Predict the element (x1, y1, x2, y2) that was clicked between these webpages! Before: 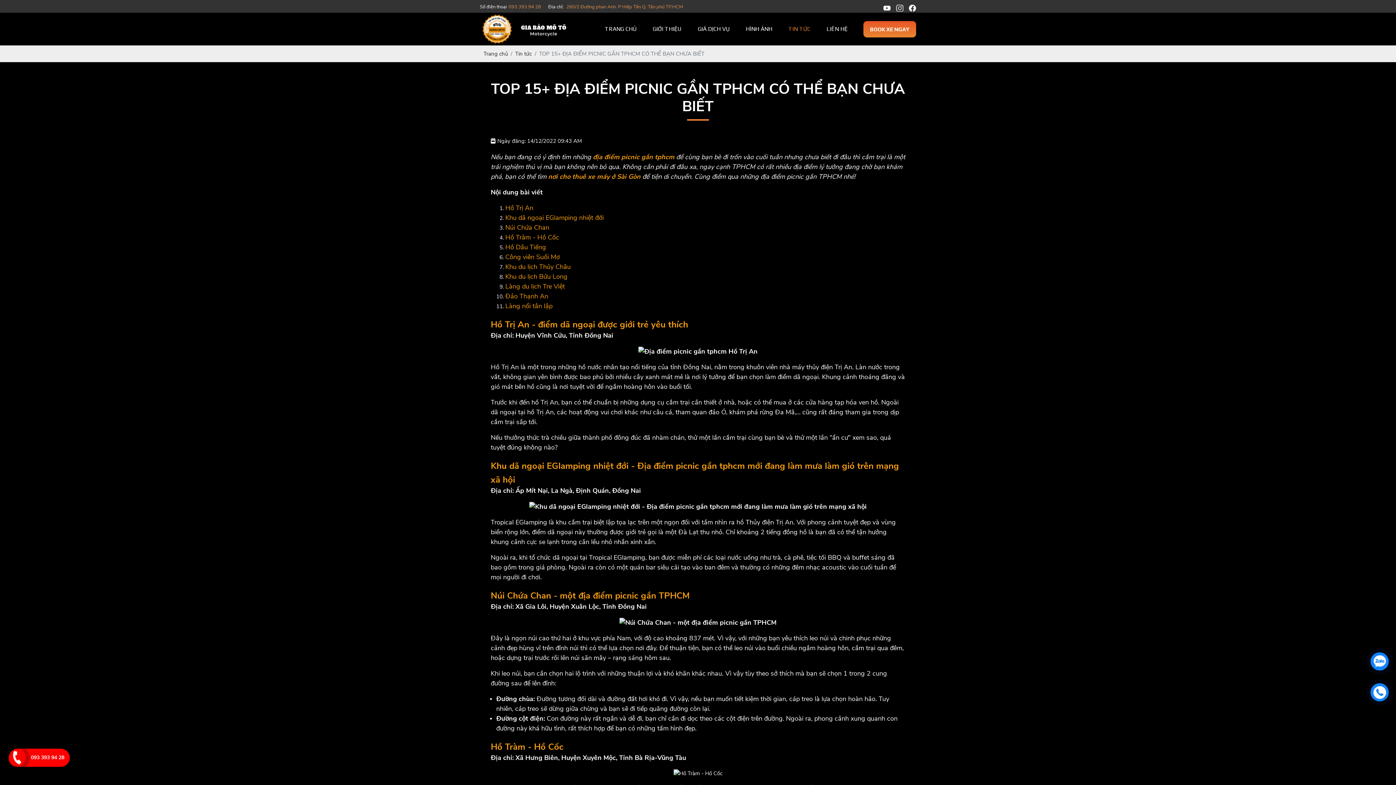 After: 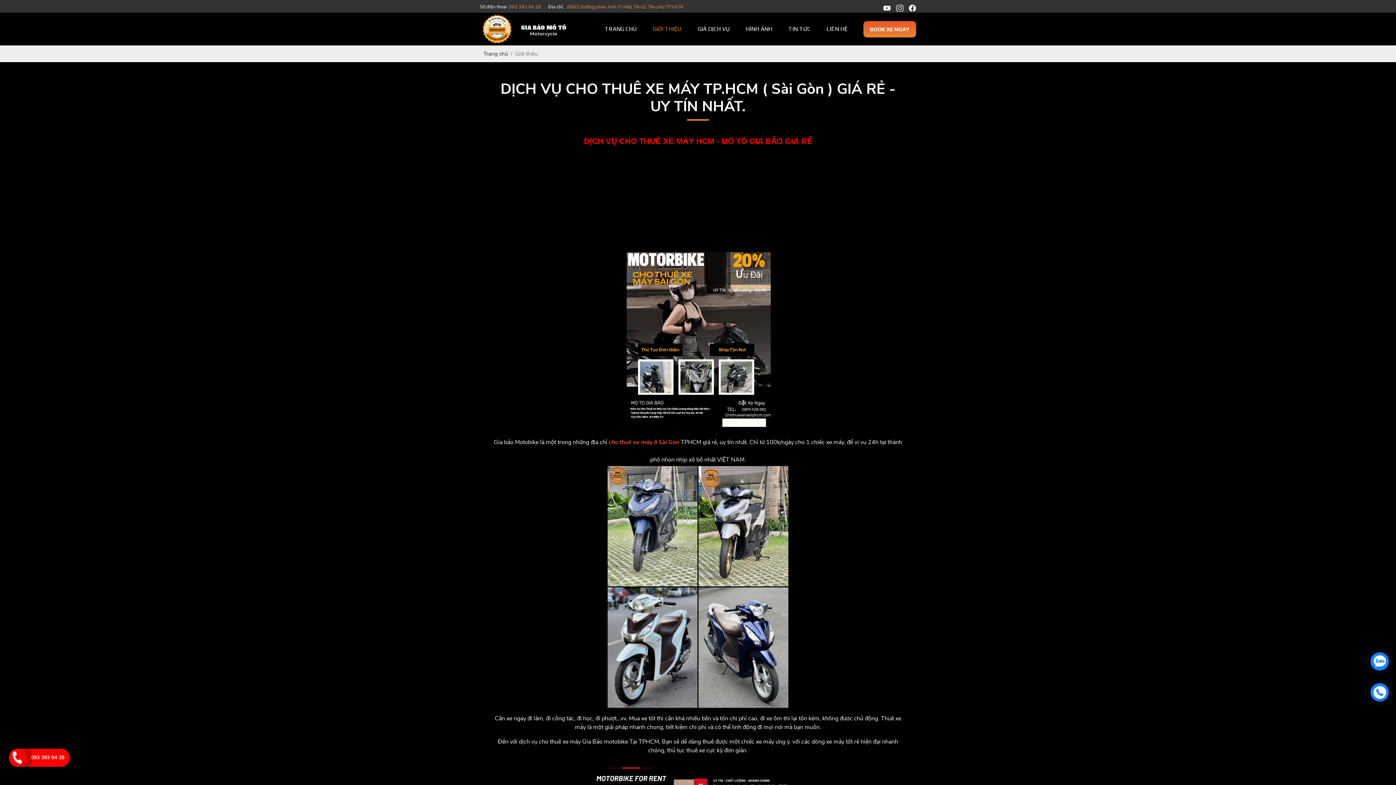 Action: bbox: (651, 12, 683, 45) label: GIỚI THIỆU